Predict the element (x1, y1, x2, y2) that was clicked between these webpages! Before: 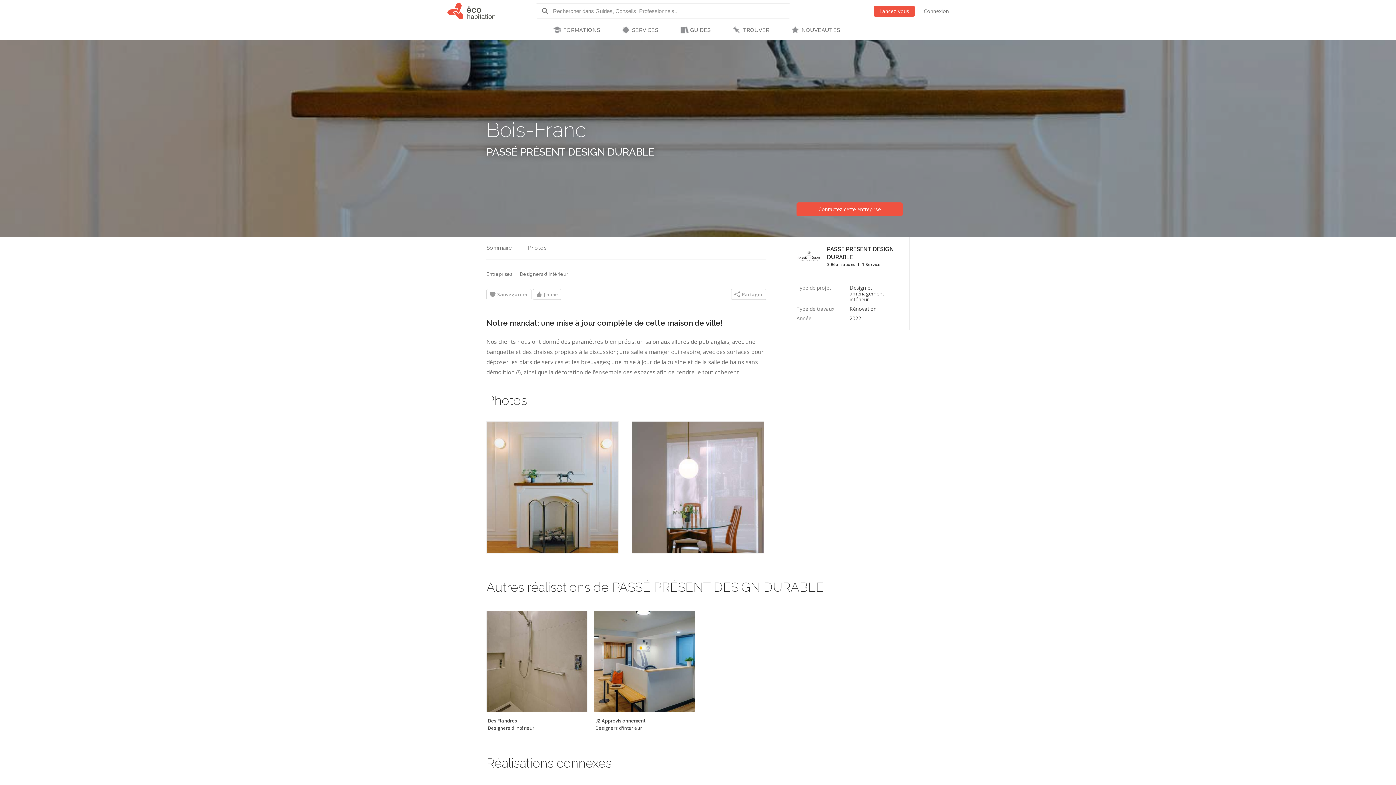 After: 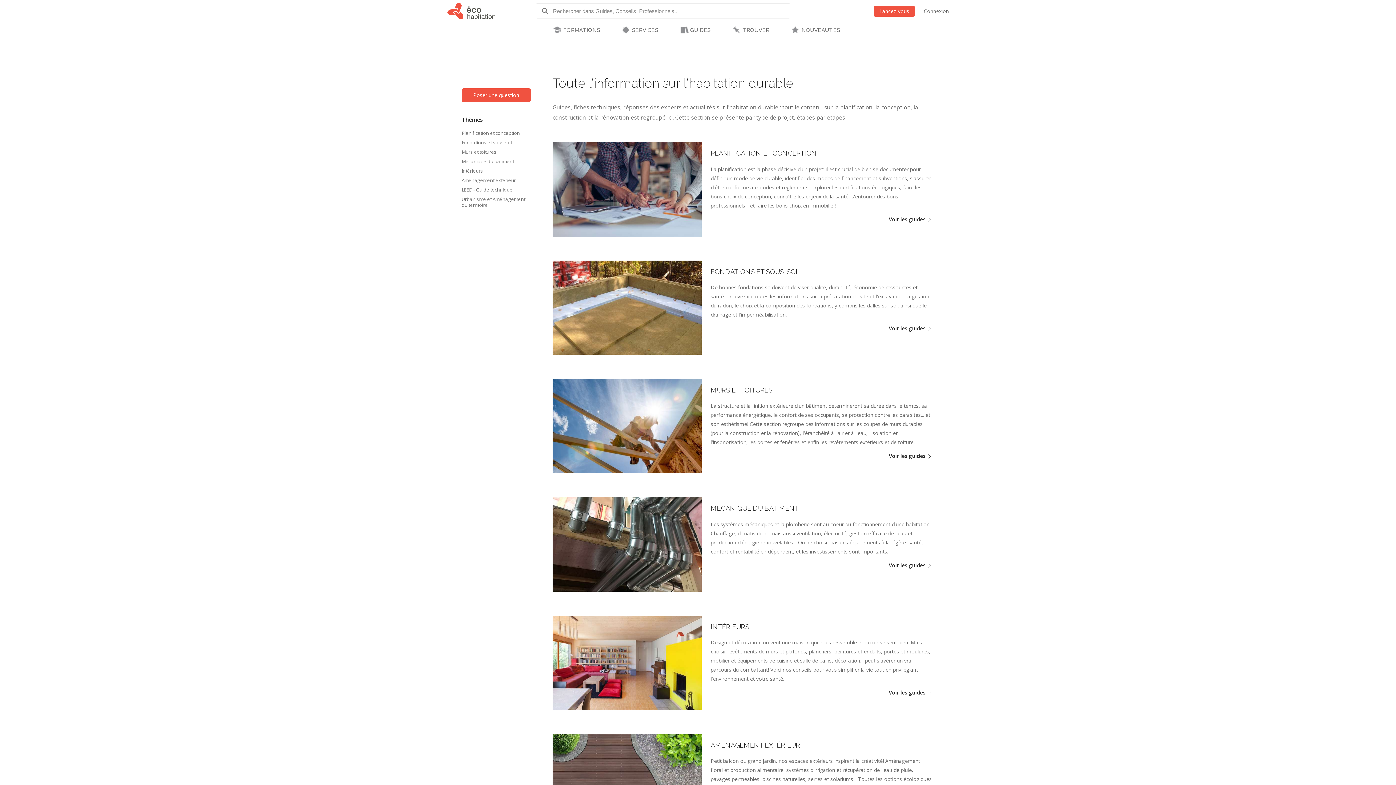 Action: bbox: (670, 21, 723, 39) label: GUIDES